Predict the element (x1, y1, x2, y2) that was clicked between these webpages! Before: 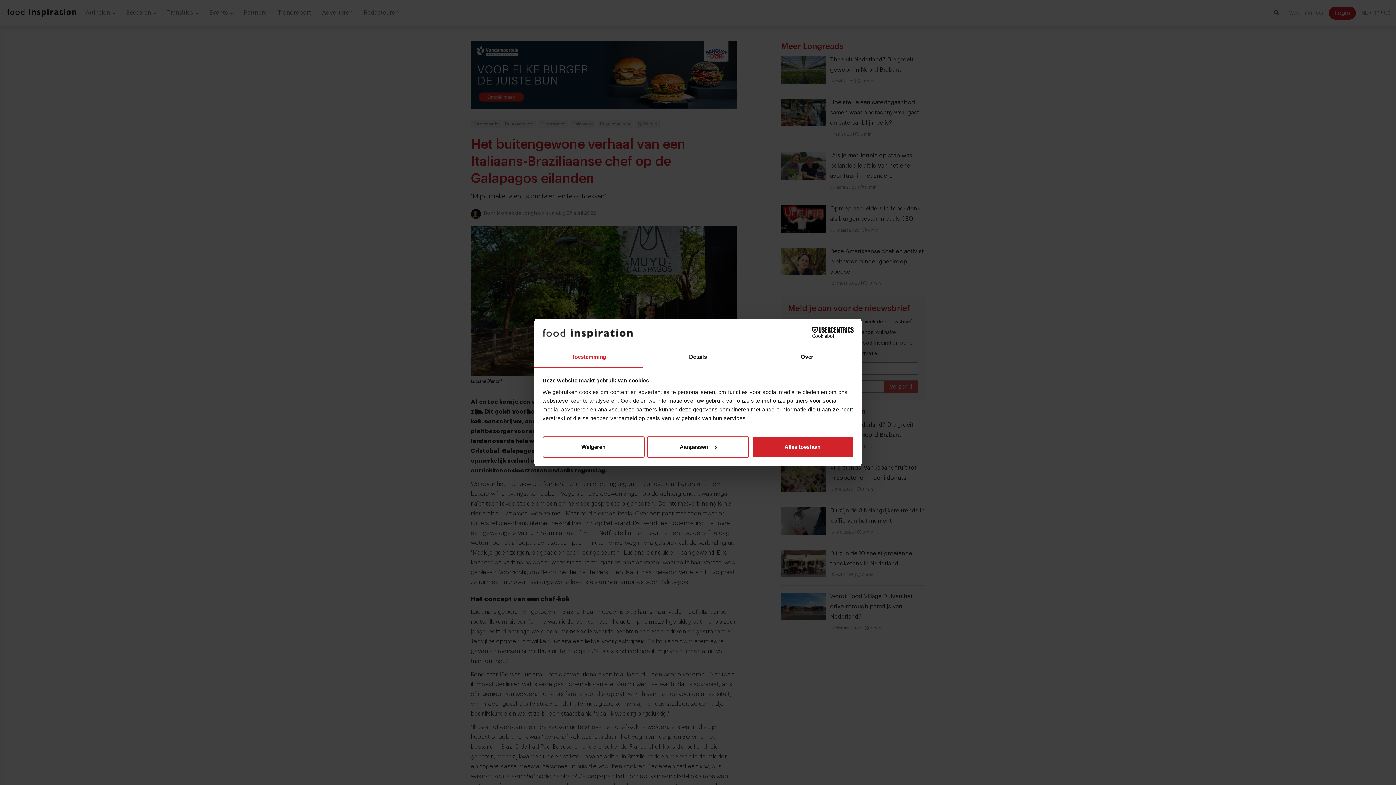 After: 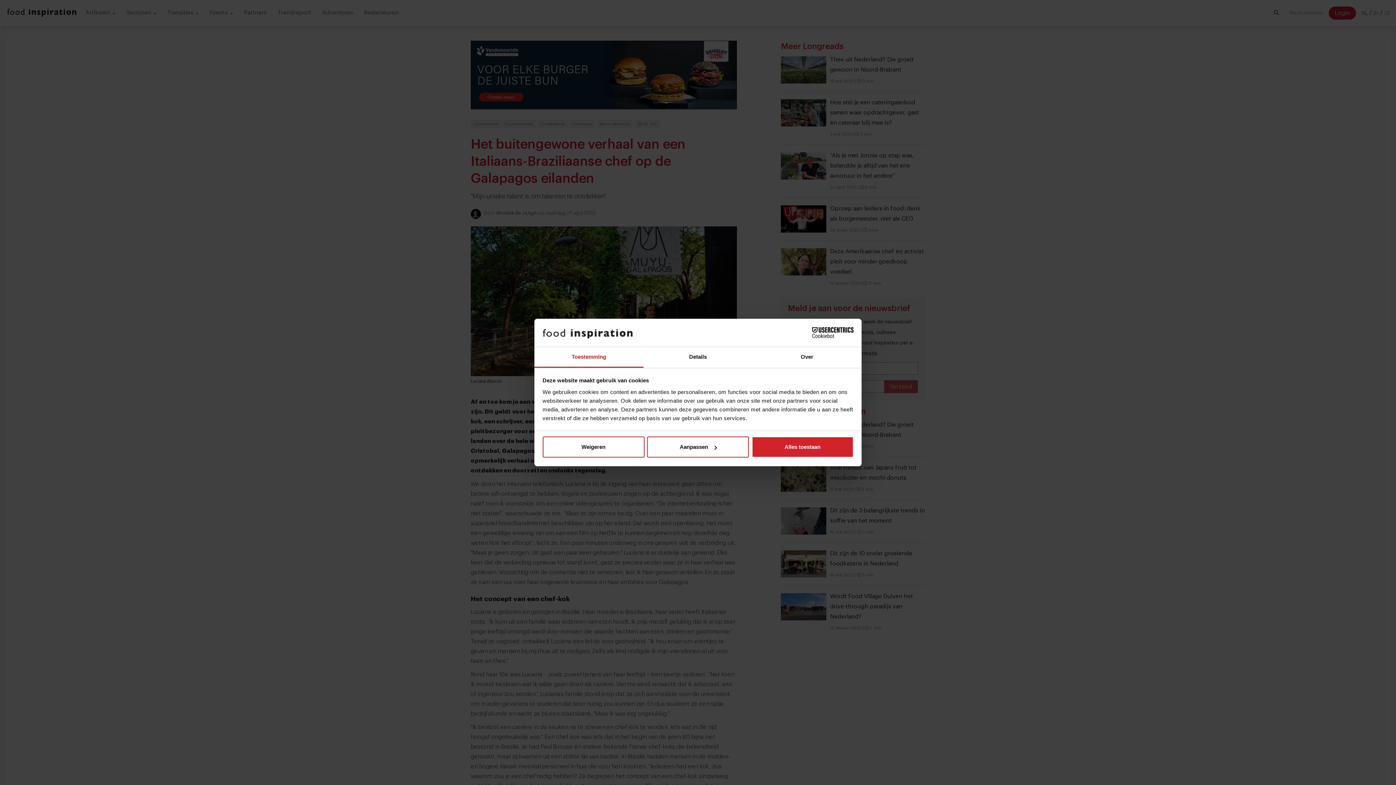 Action: label: Toestemming bbox: (534, 347, 643, 367)